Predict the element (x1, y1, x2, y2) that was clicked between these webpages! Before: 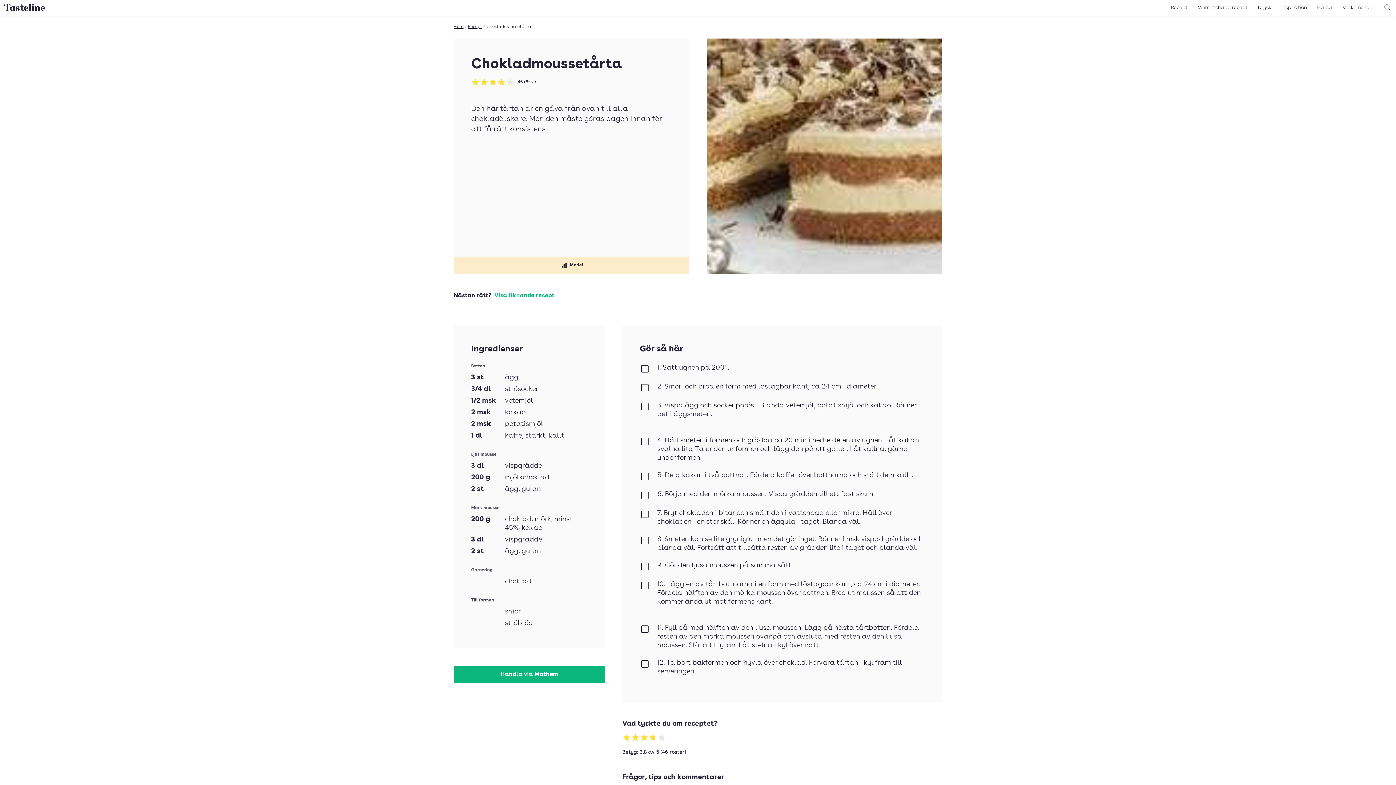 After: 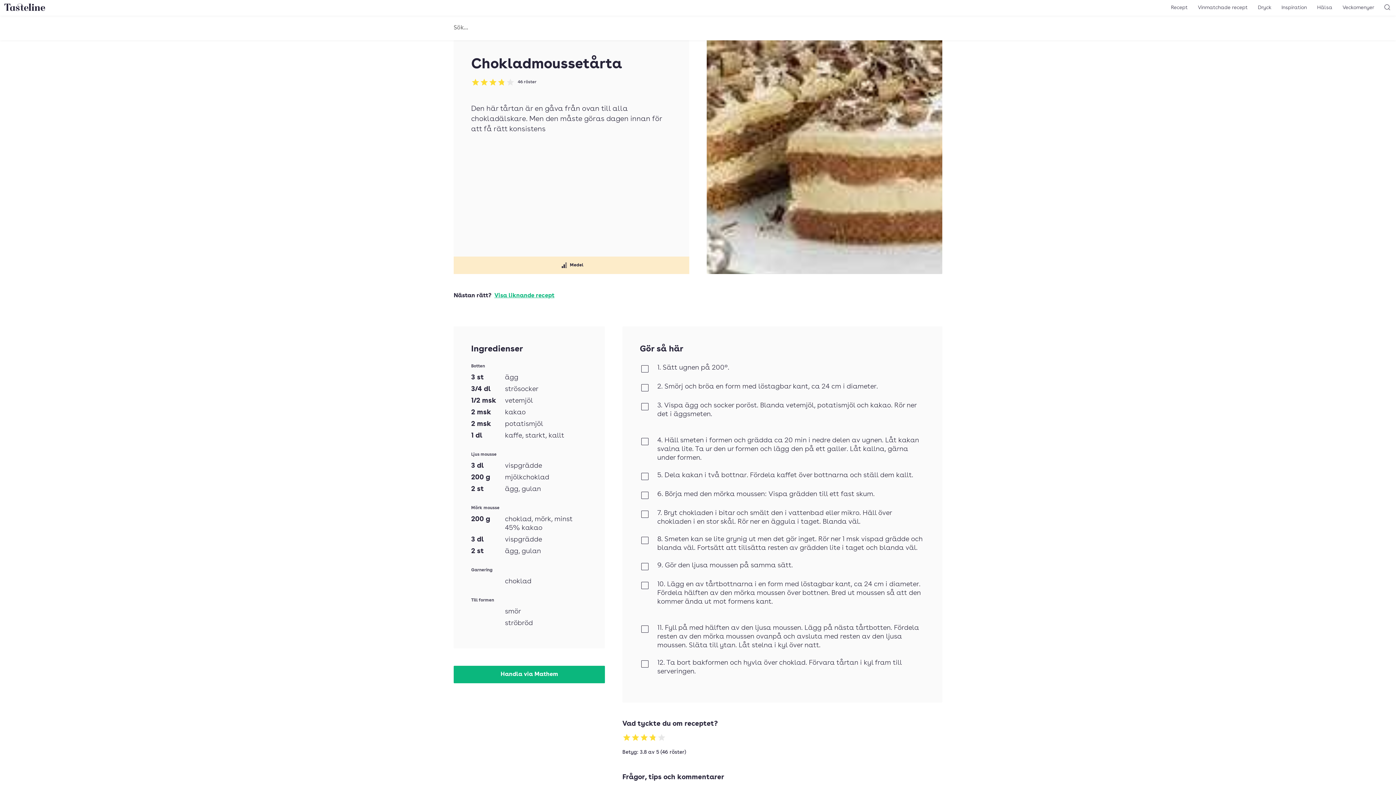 Action: bbox: (1383, 2, 1392, 13) label: Sök